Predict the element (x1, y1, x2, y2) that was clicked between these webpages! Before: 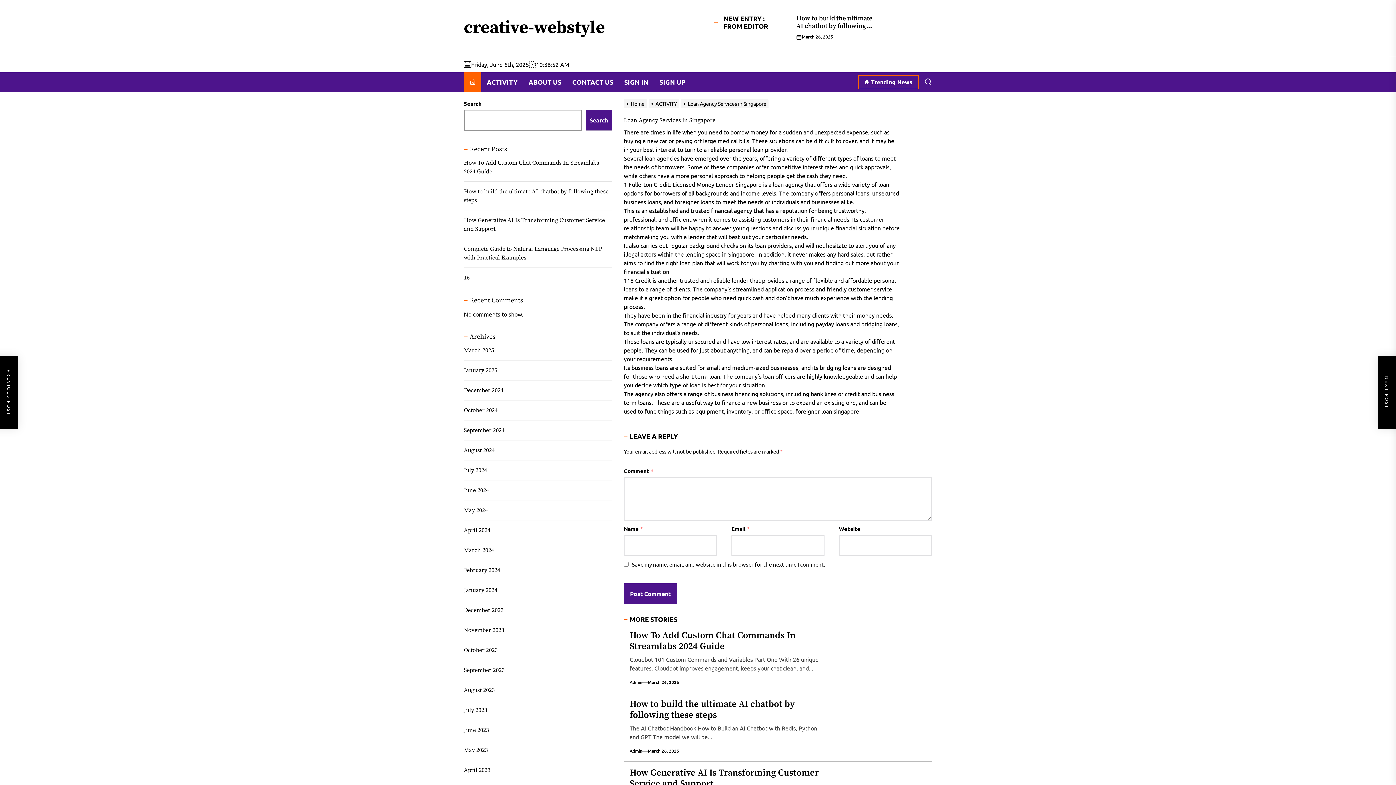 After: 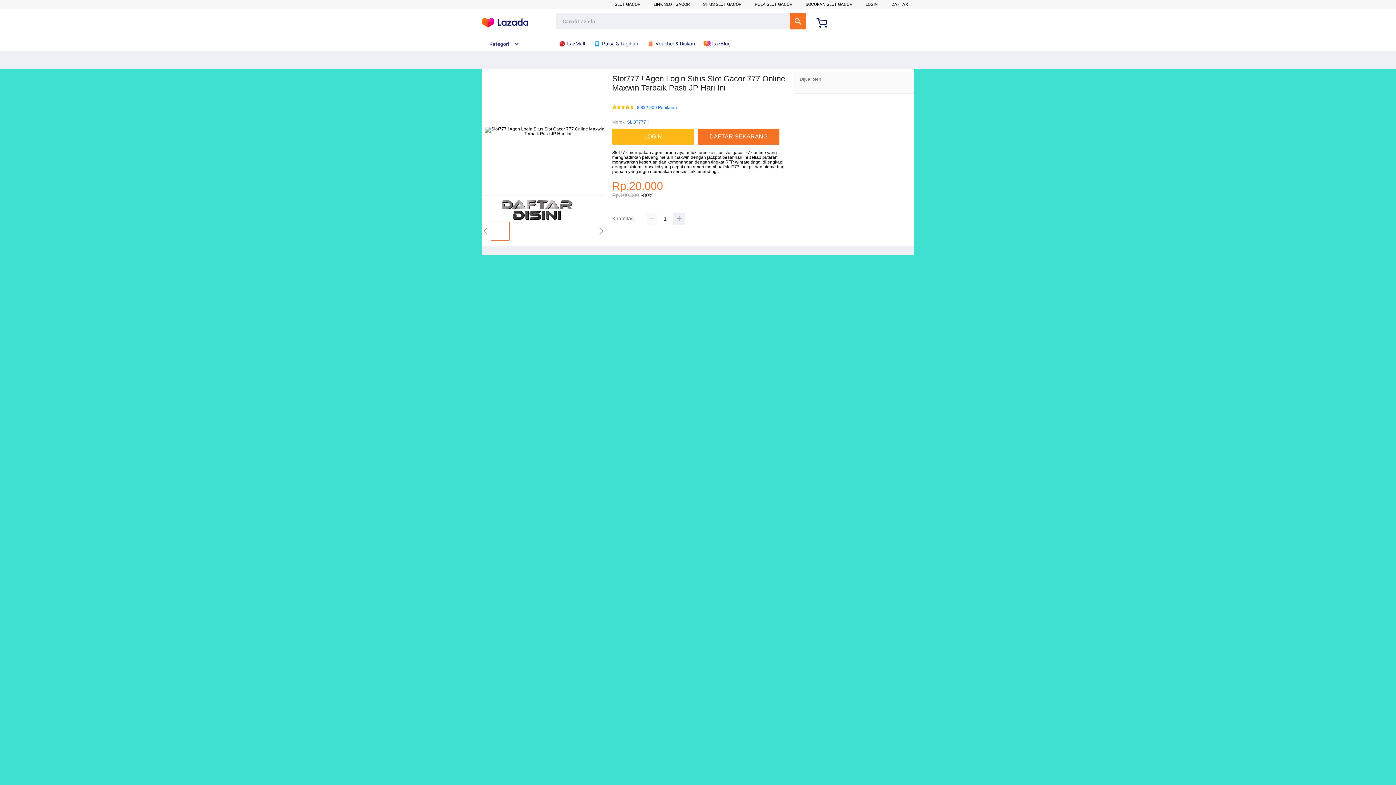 Action: label: September 2023 bbox: (464, 666, 504, 674)